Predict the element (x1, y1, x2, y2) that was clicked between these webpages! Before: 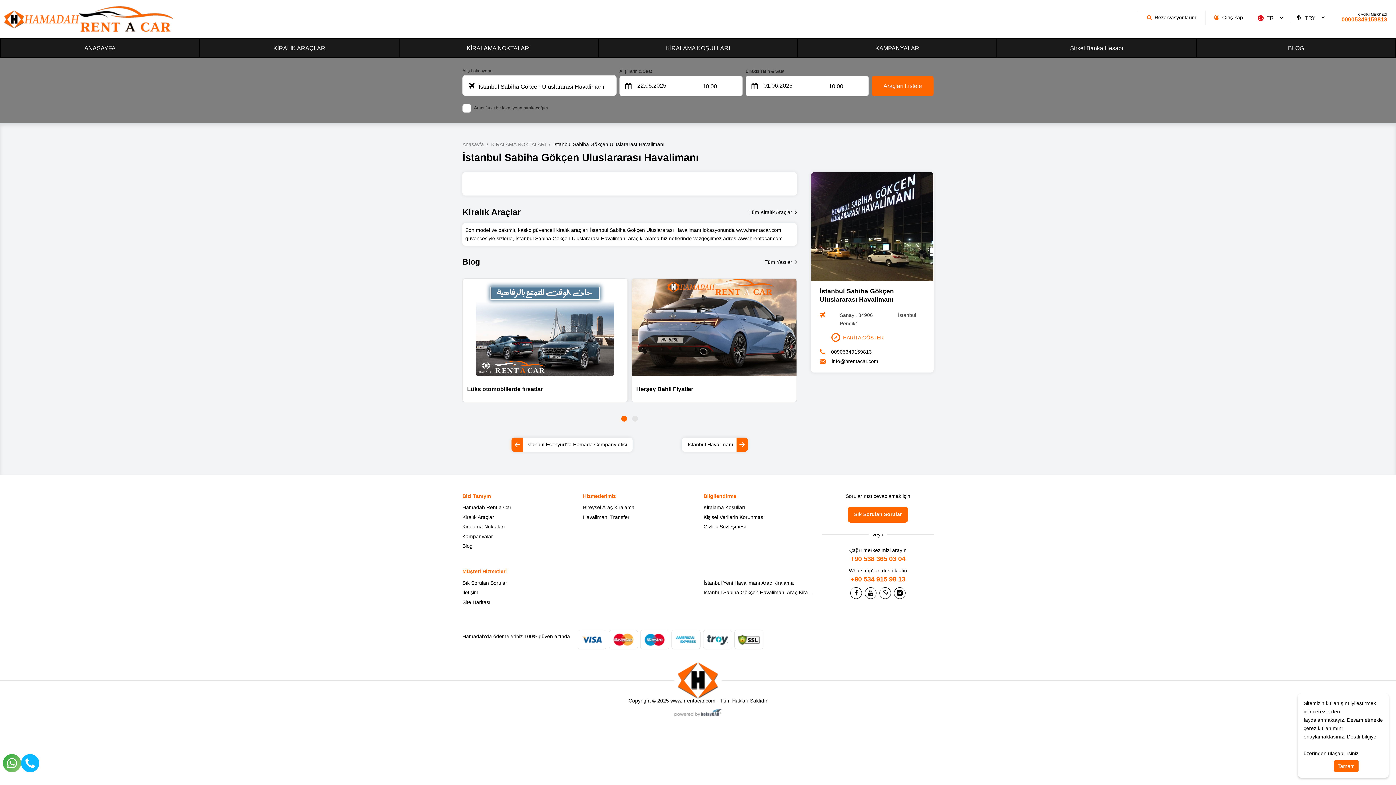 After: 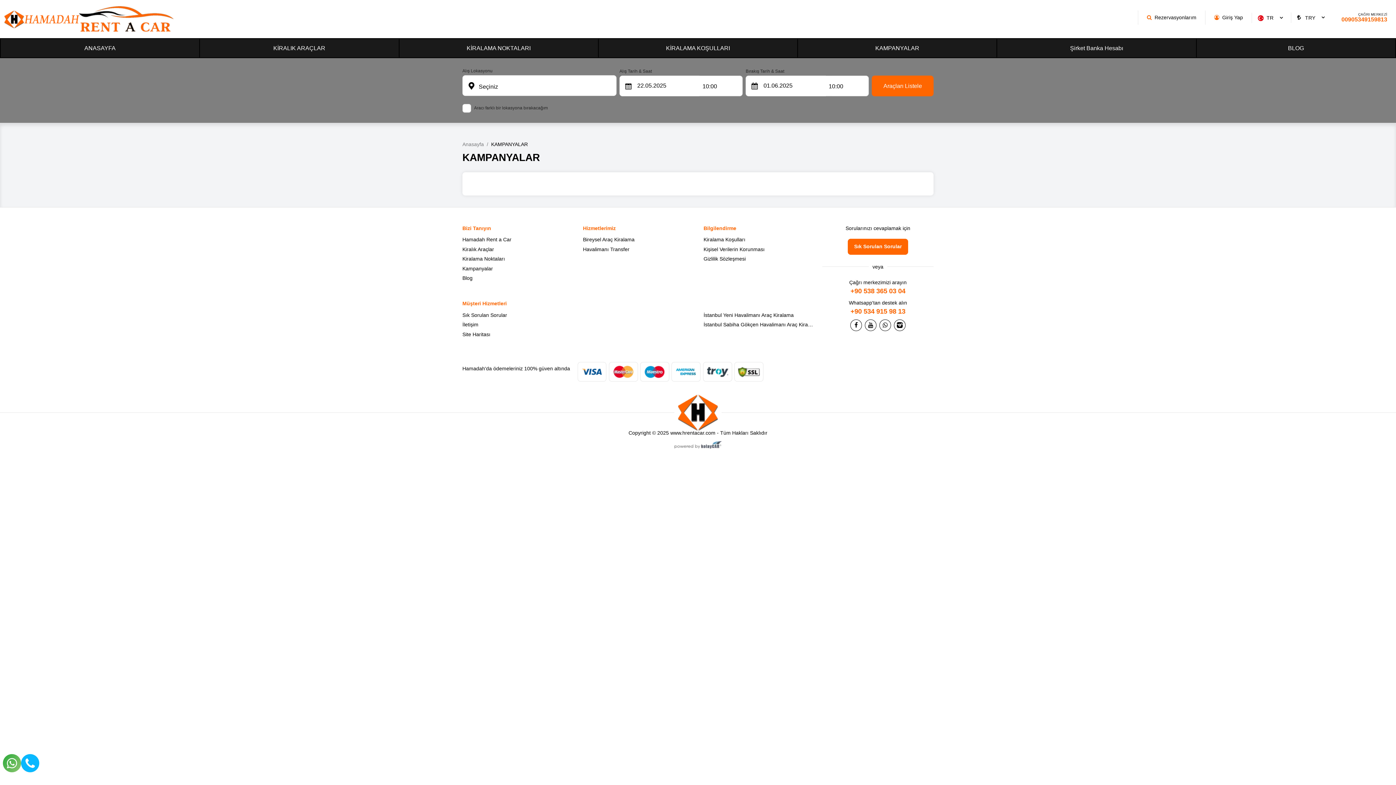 Action: bbox: (462, 531, 572, 541) label: Kampanyalar